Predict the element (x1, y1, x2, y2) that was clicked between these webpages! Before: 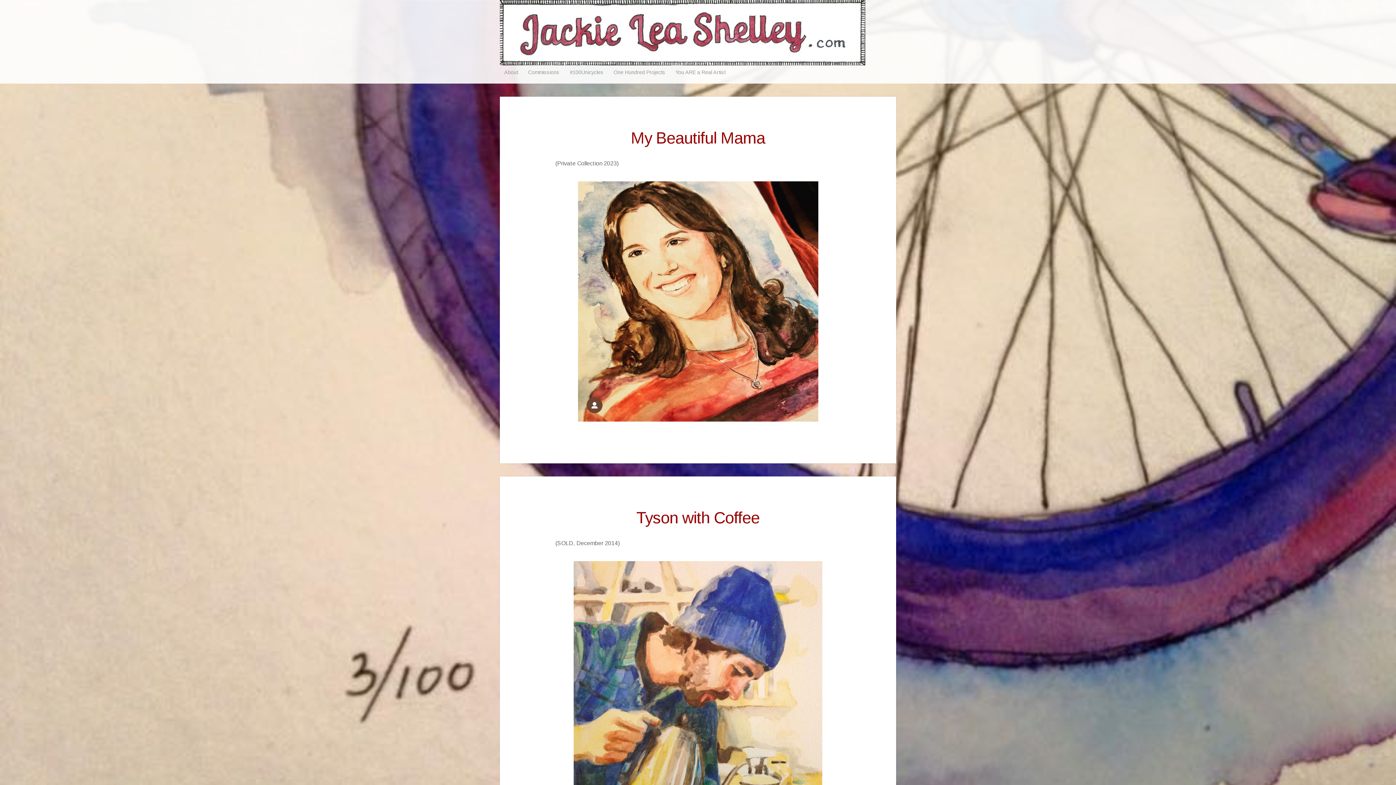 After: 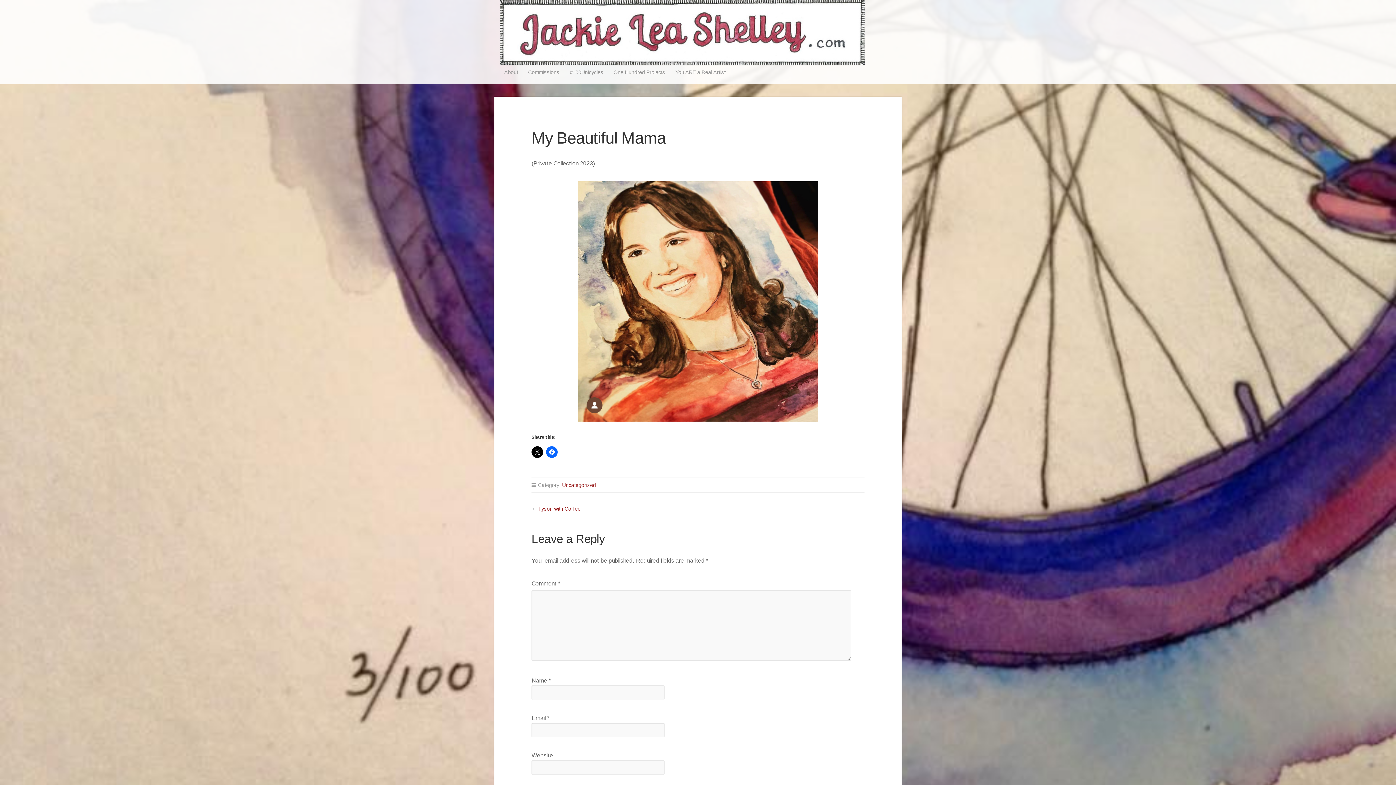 Action: bbox: (631, 128, 765, 146) label: My Beautiful Mama